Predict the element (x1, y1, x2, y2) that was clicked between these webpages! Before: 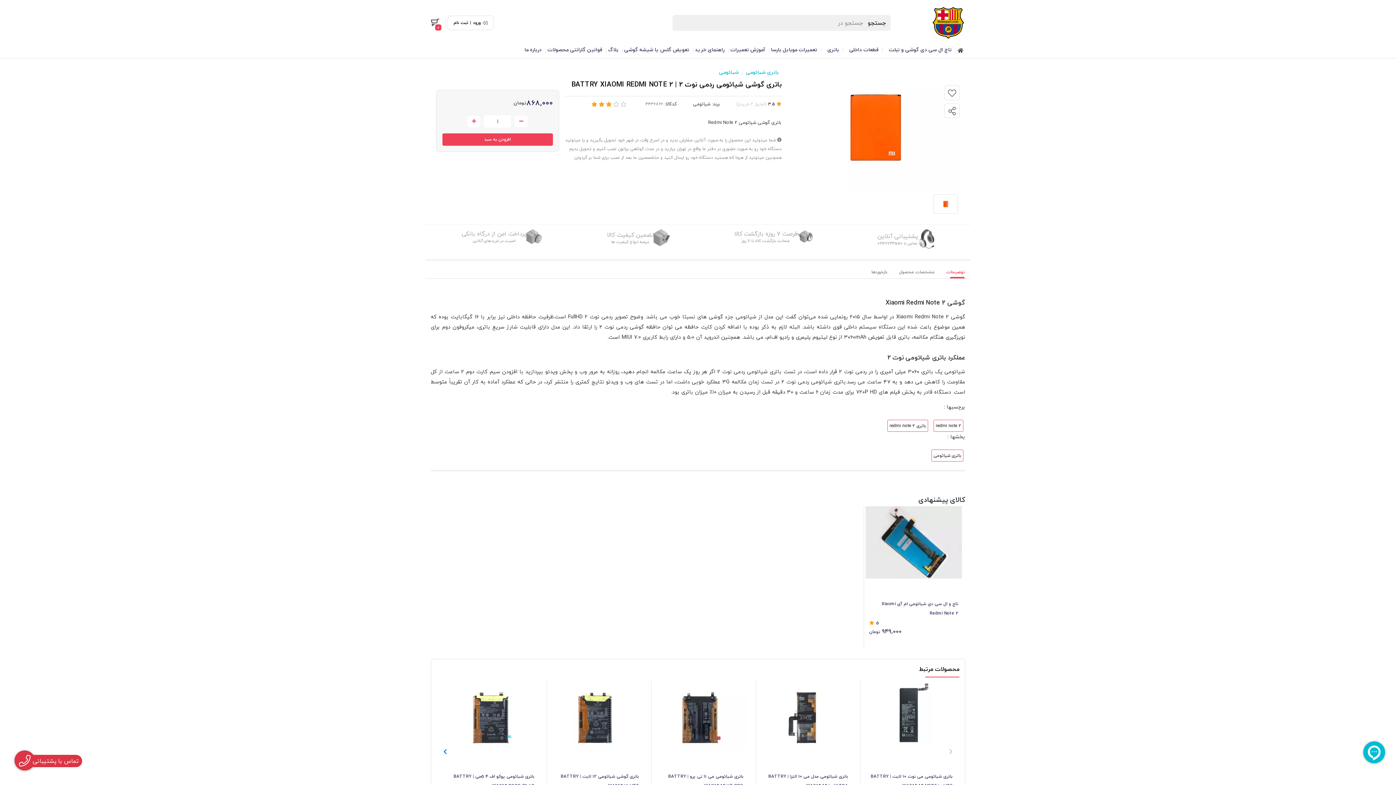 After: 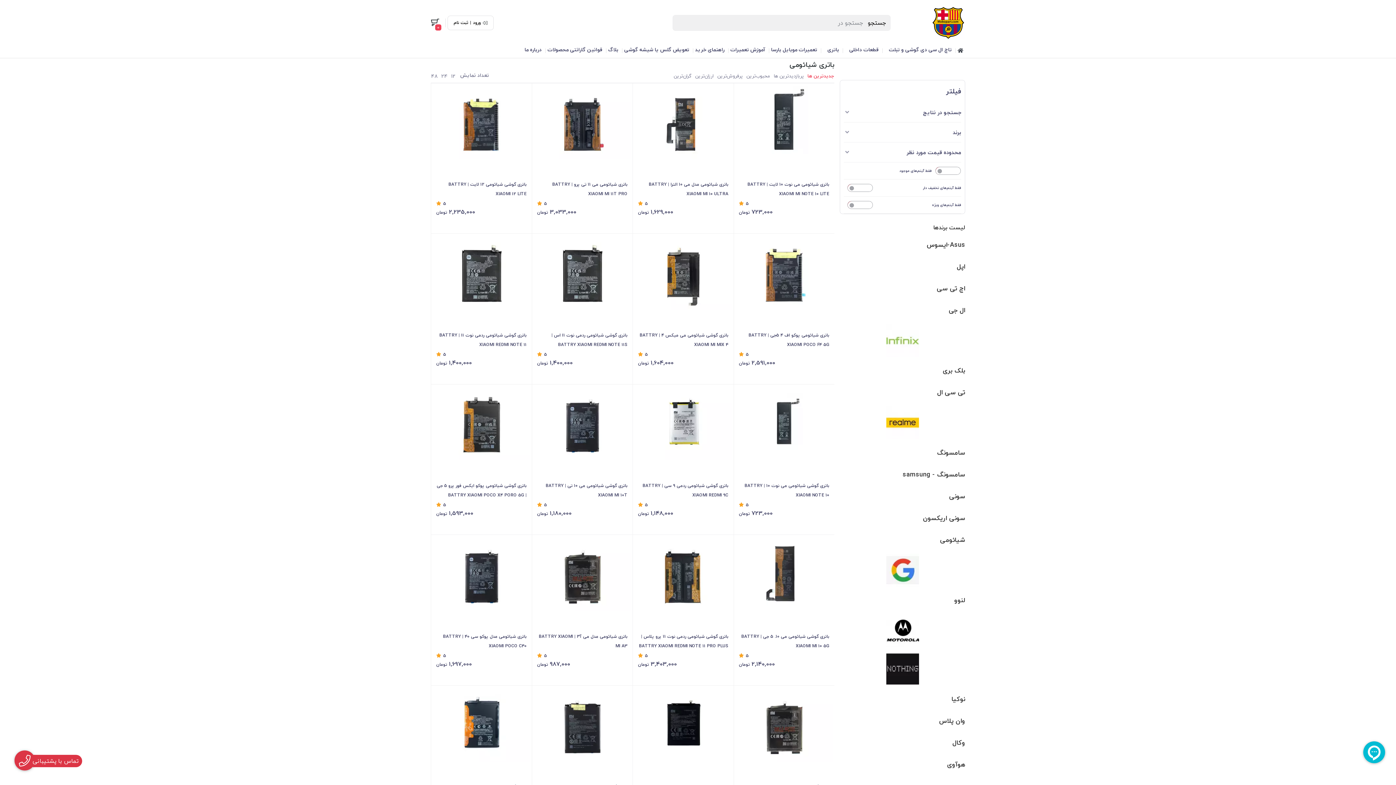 Action: bbox: (931, 449, 963, 461) label: باتری شیائومی